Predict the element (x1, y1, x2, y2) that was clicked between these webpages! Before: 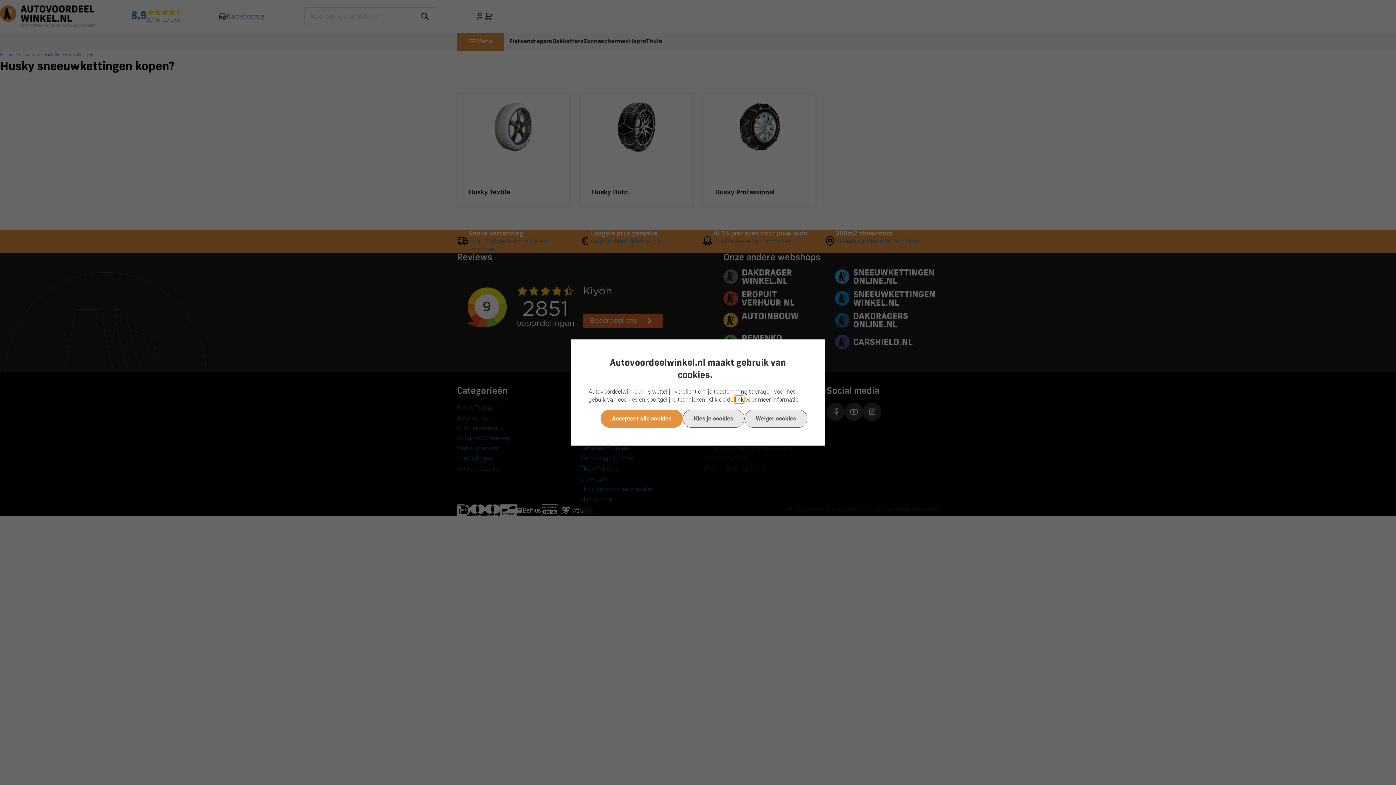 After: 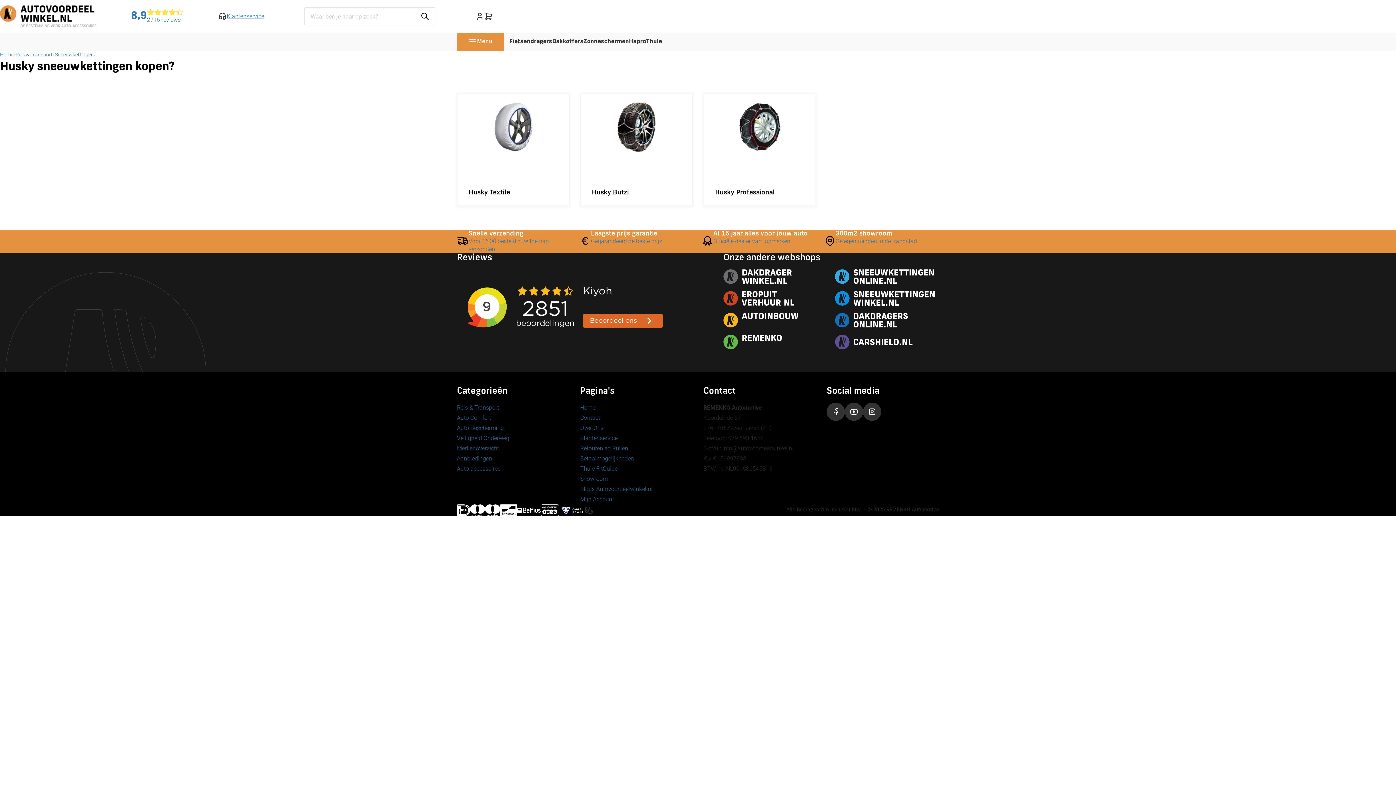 Action: label: Accepteer alle cookies bbox: (600, 409, 682, 428)